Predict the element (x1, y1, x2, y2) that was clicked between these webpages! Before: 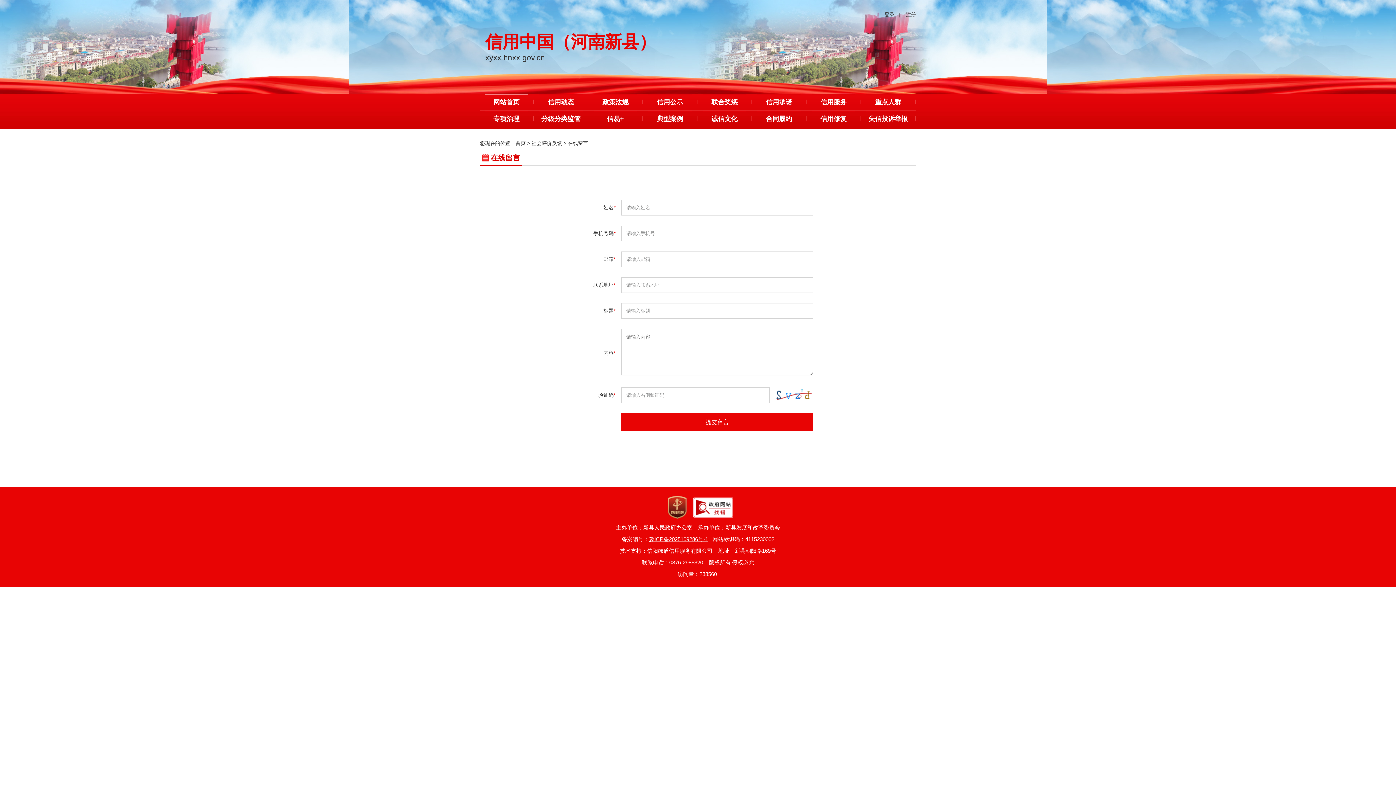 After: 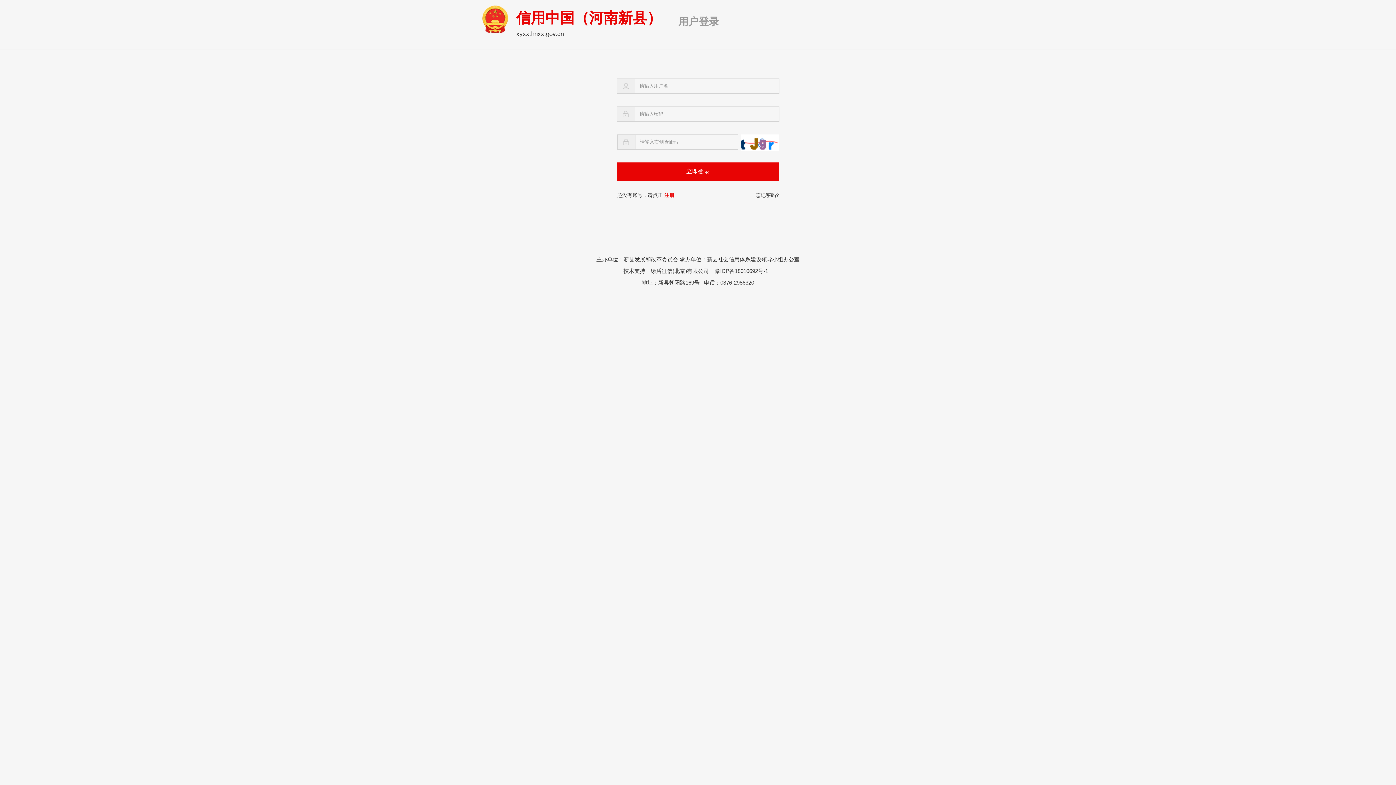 Action: label: 登录 bbox: (884, 11, 894, 17)